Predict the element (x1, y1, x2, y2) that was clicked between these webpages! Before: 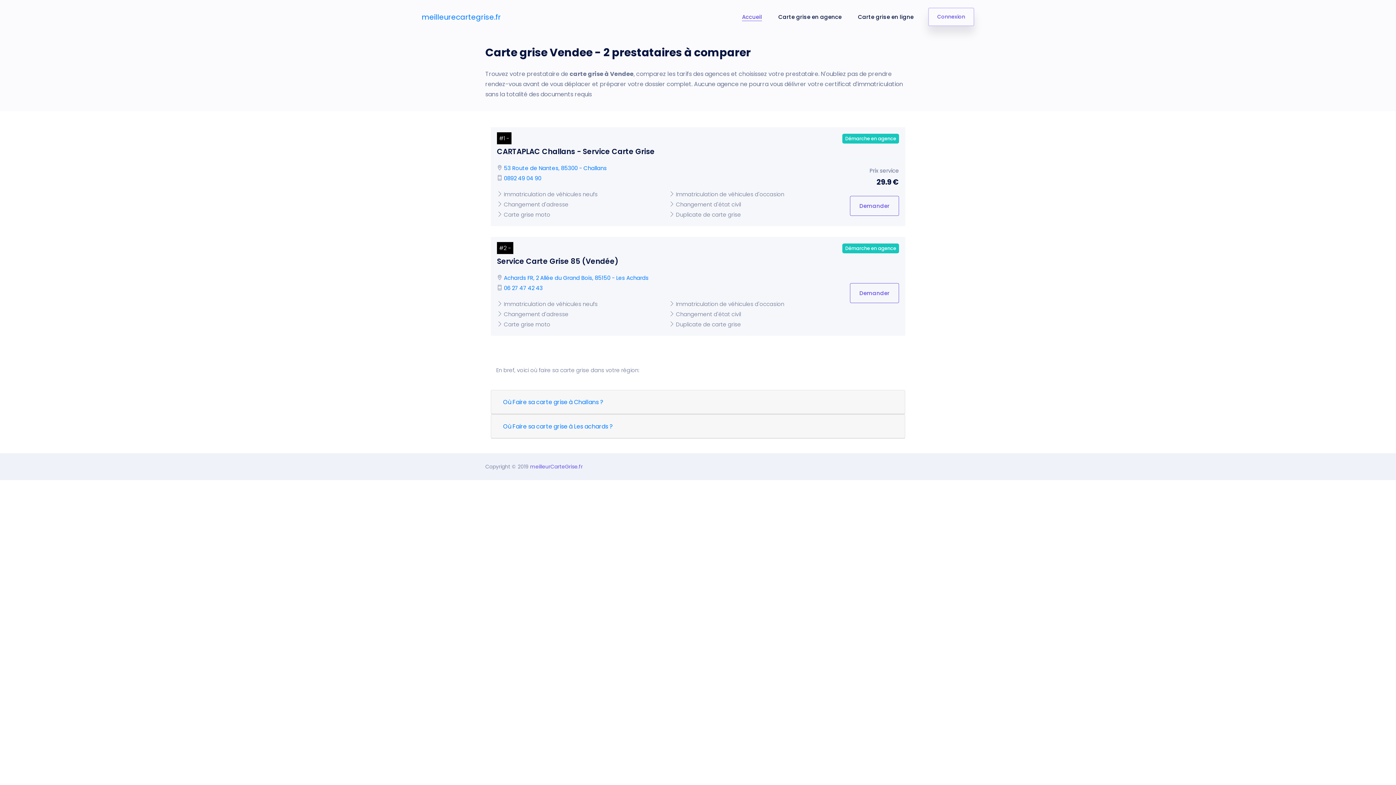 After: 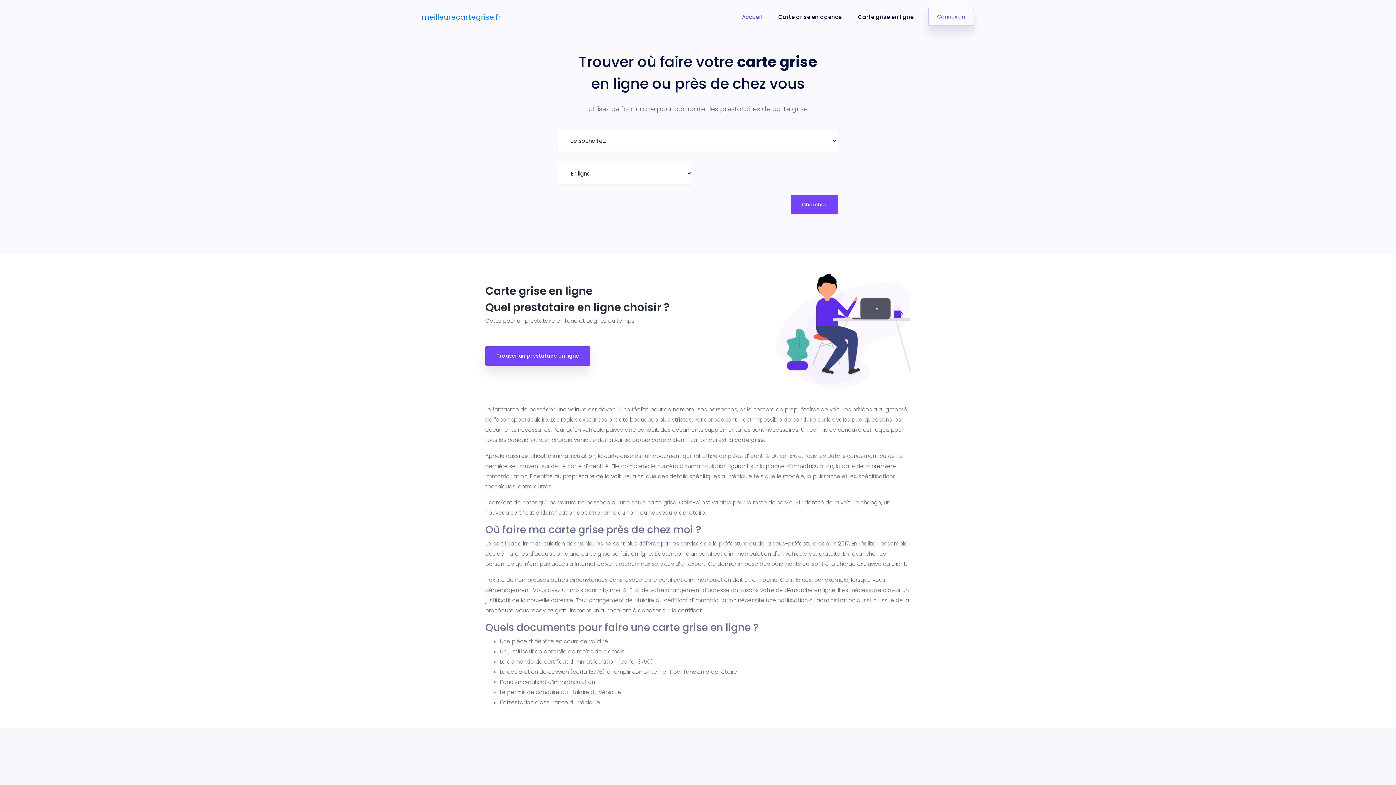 Action: label: Accueil bbox: (742, 12, 762, 21)